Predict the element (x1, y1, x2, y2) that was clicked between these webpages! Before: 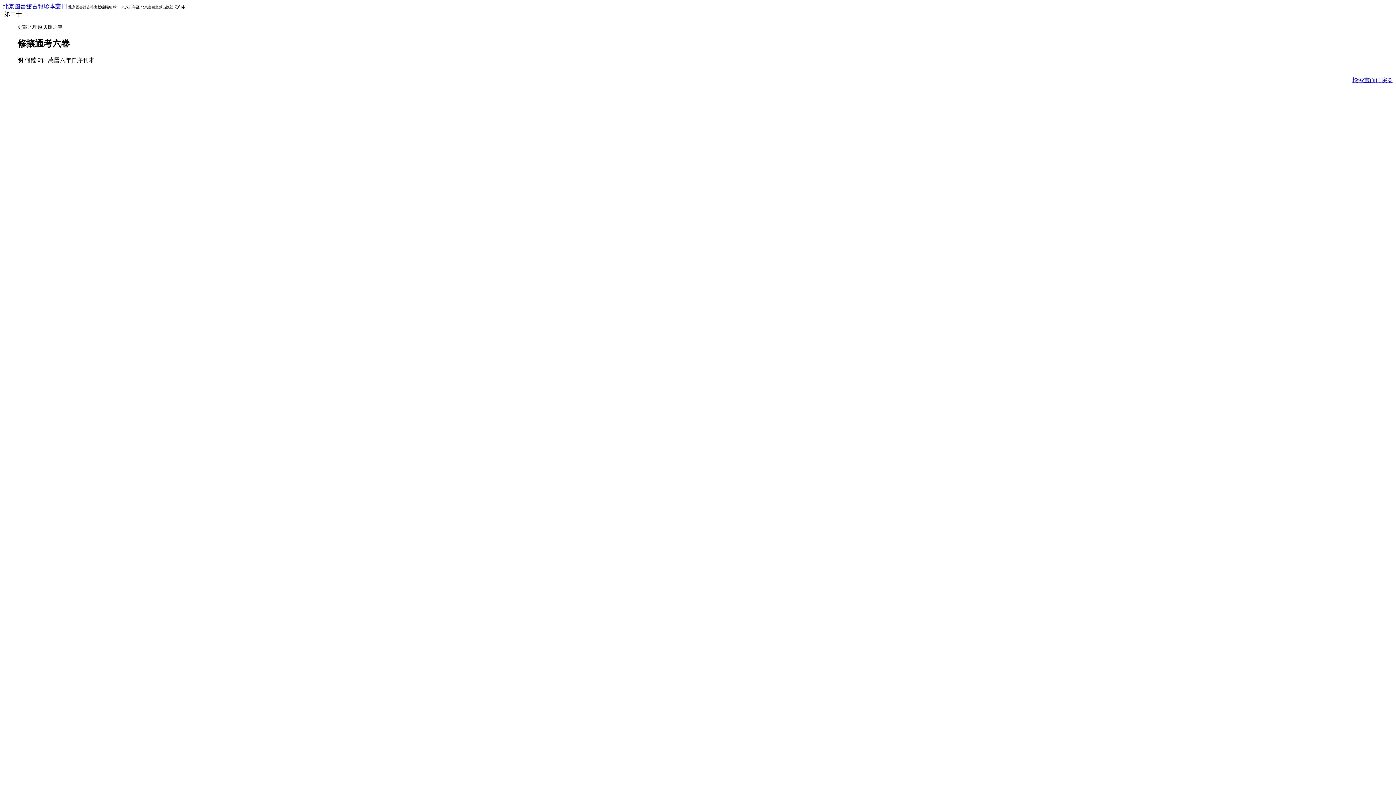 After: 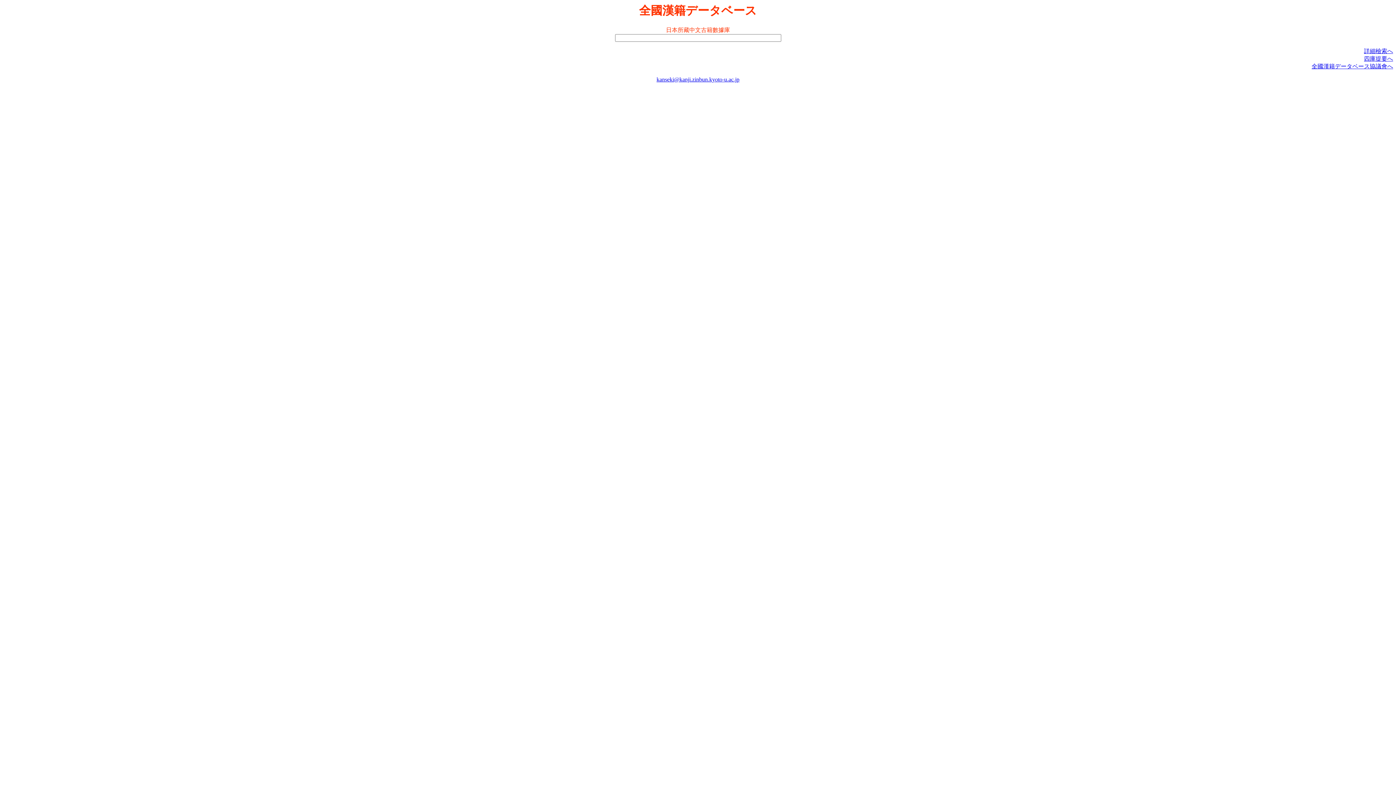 Action: label: 檢索畫面に戾る bbox: (1352, 77, 1393, 83)